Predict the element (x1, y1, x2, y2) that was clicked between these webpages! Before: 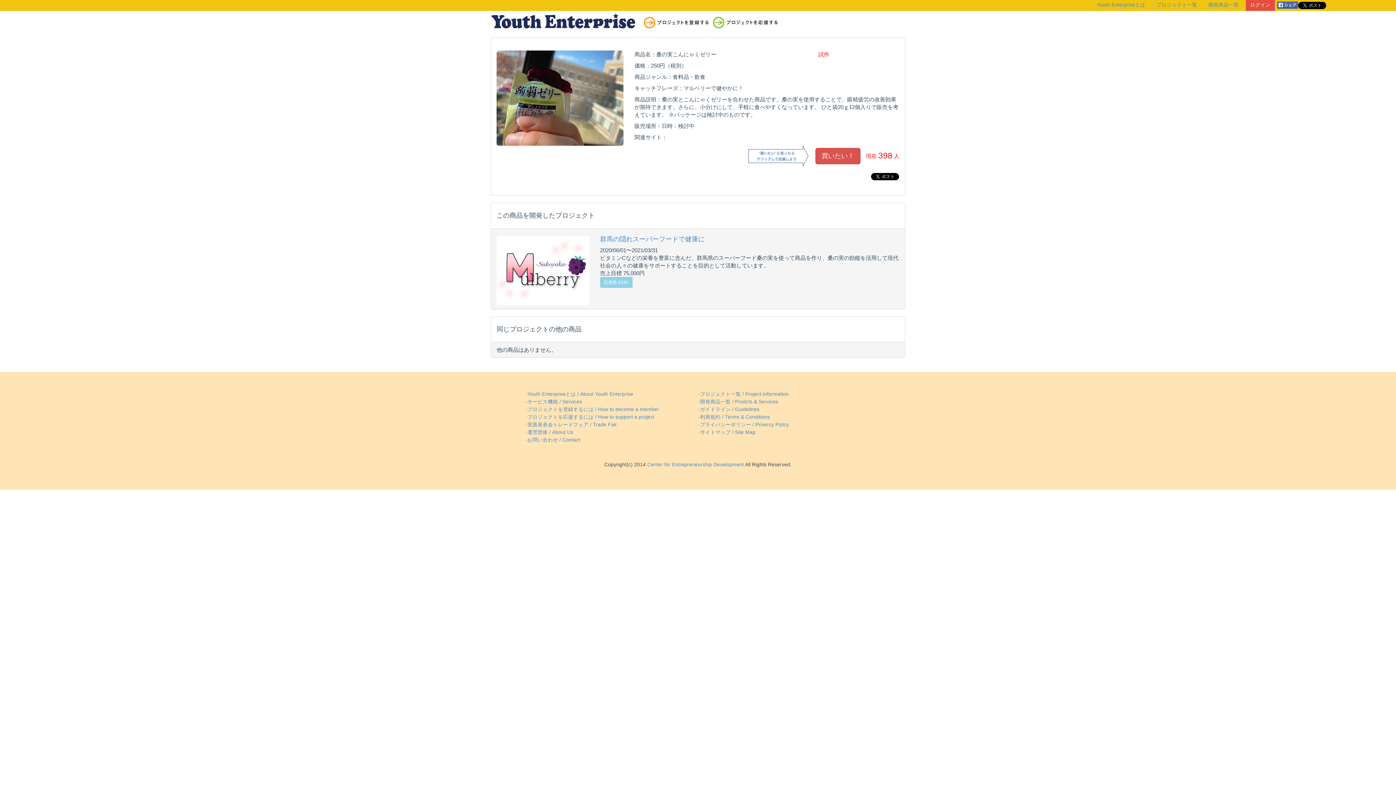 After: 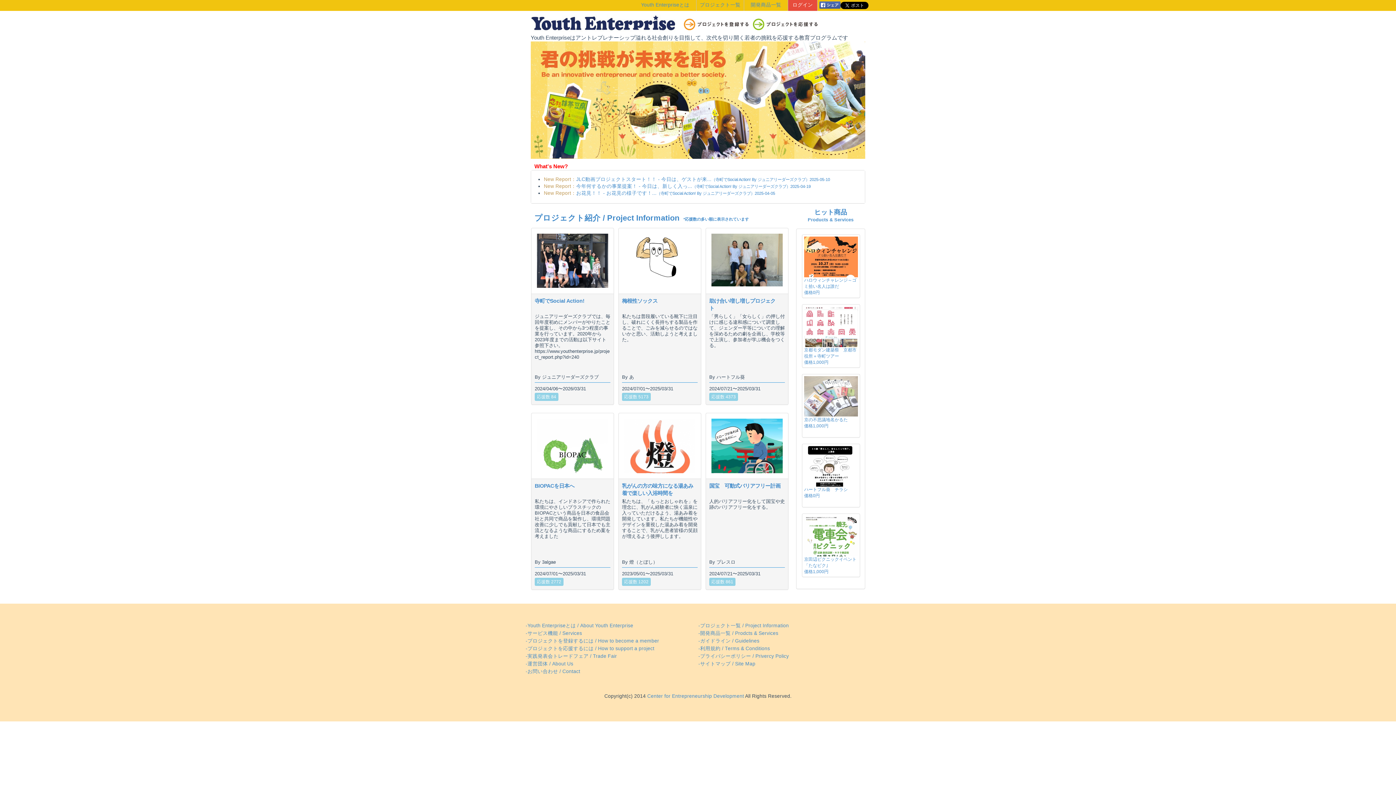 Action: bbox: (490, 17, 636, 23)